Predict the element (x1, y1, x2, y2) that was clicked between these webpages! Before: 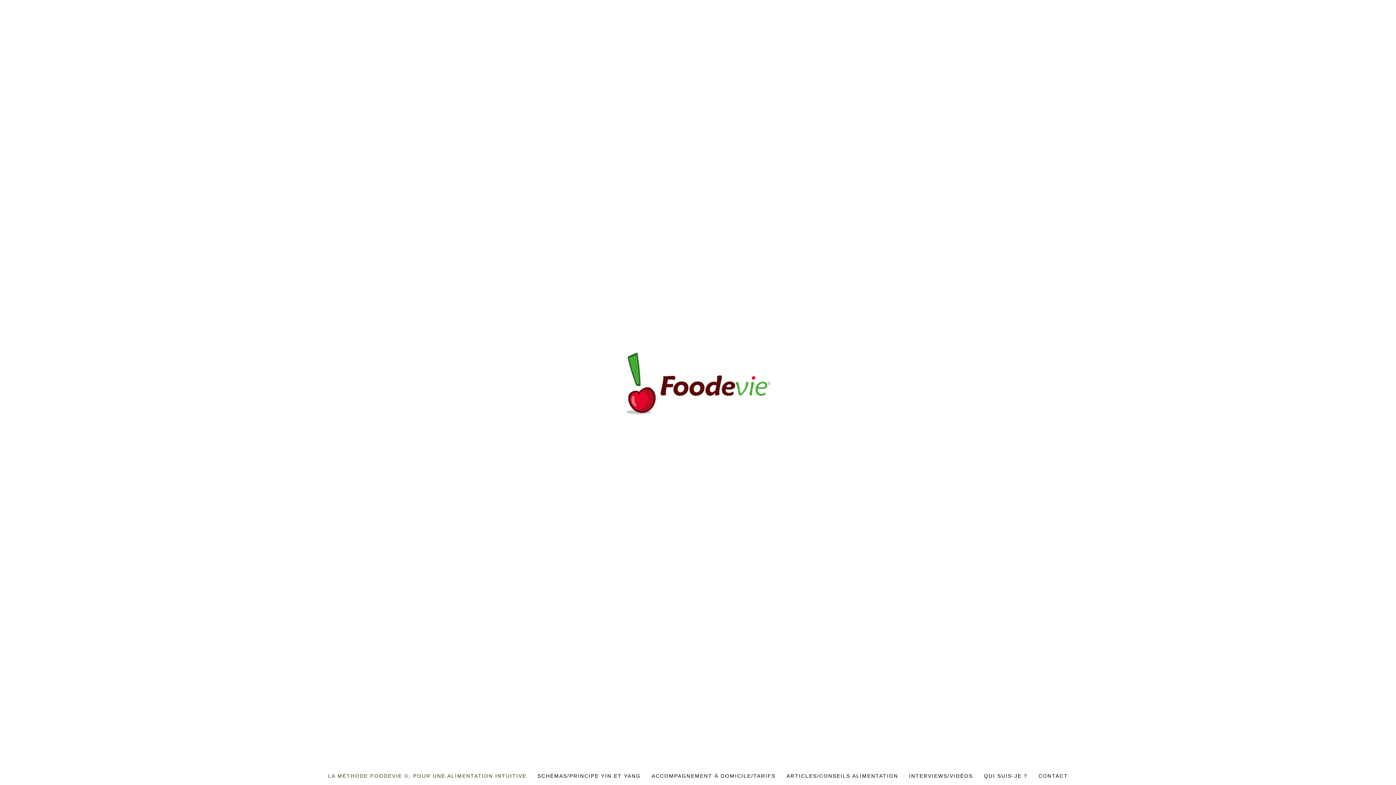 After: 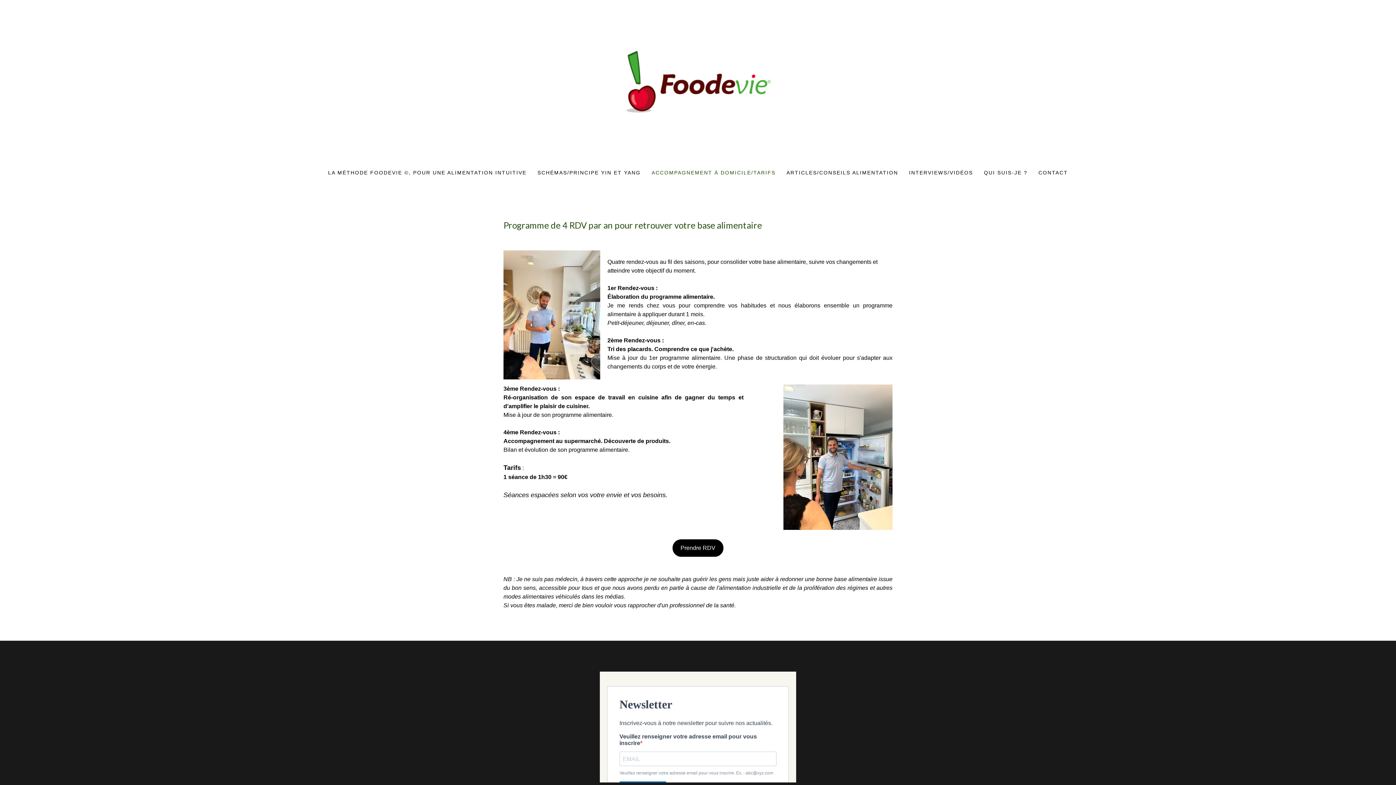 Action: label: ACCOMPAGNEMENT À DOMICILE/TARIFS bbox: (646, 767, 781, 785)